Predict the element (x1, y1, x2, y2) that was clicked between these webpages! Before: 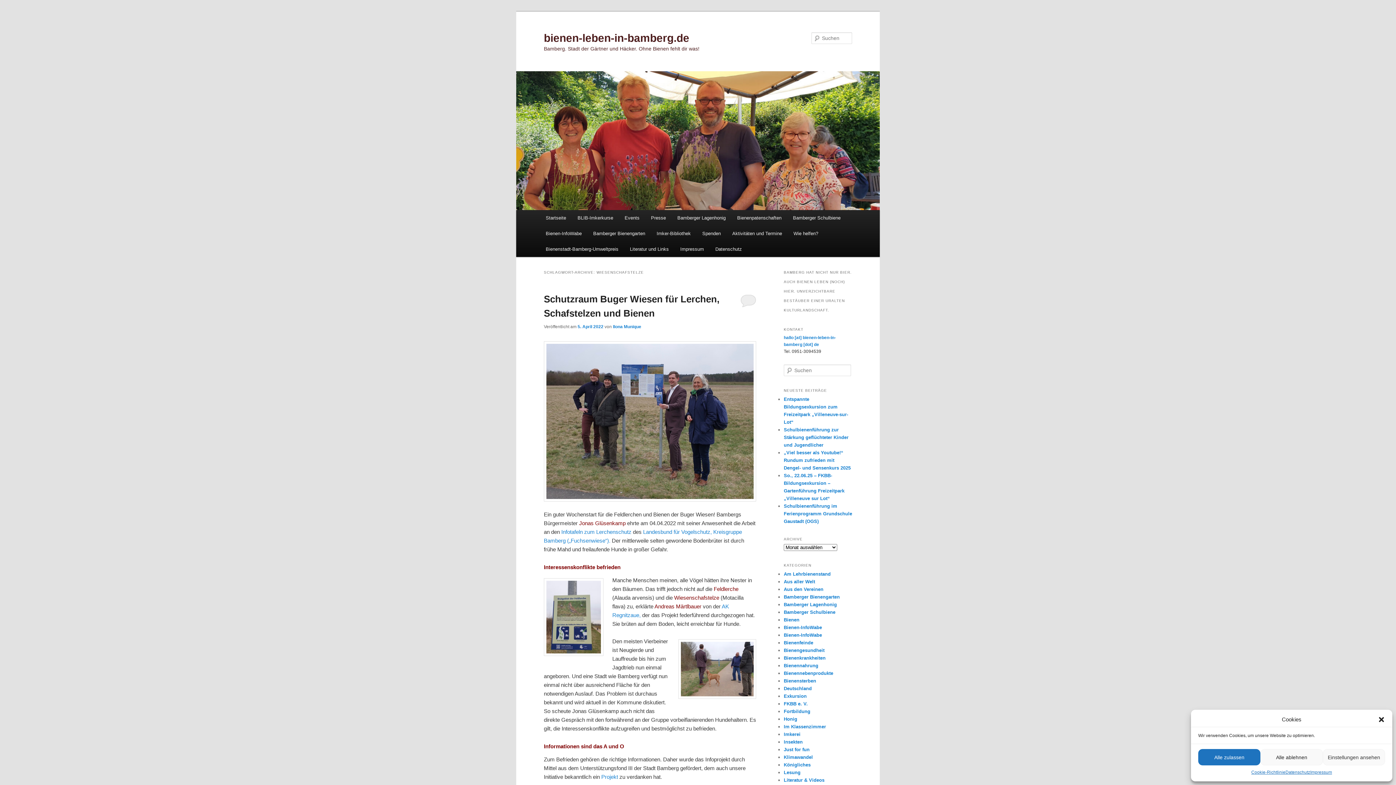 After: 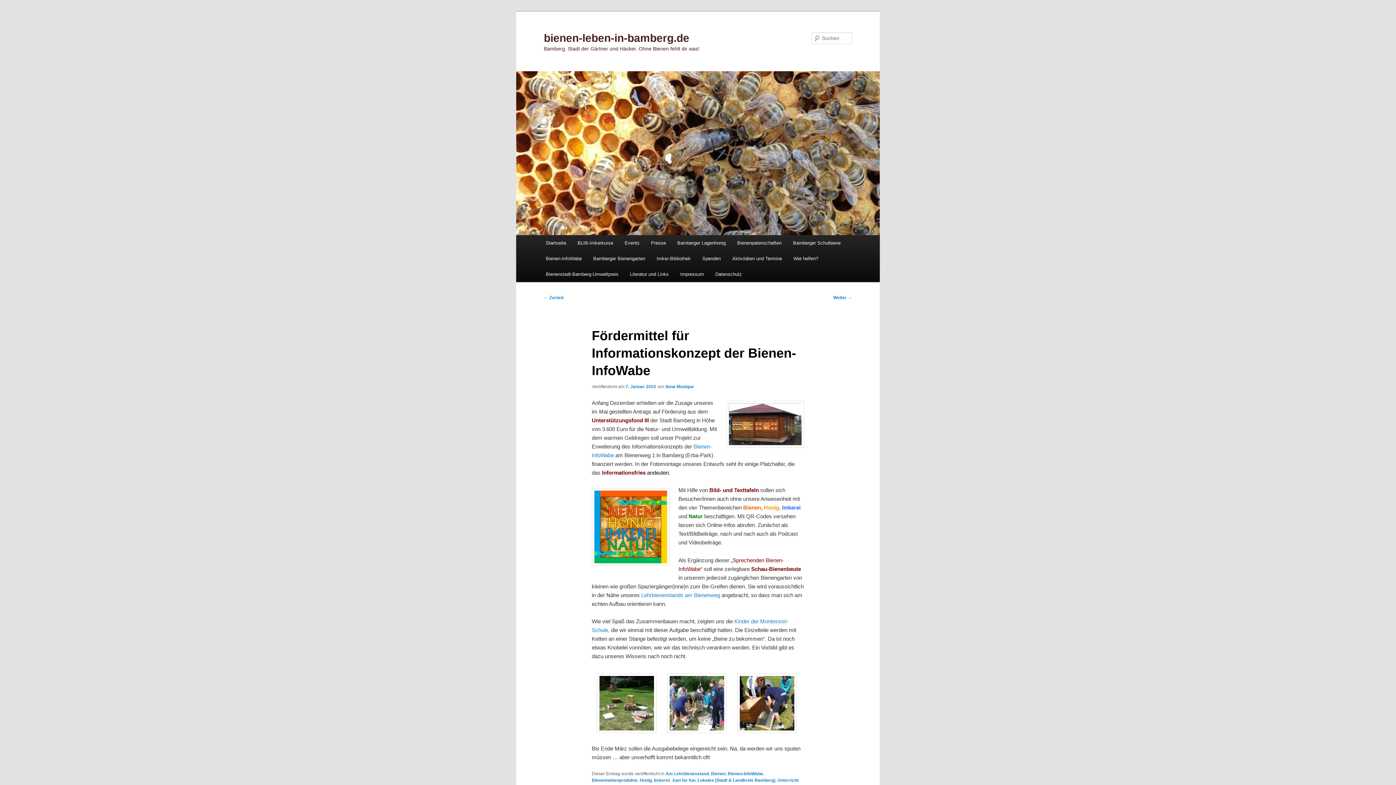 Action: label: Projekt bbox: (601, 774, 618, 780)